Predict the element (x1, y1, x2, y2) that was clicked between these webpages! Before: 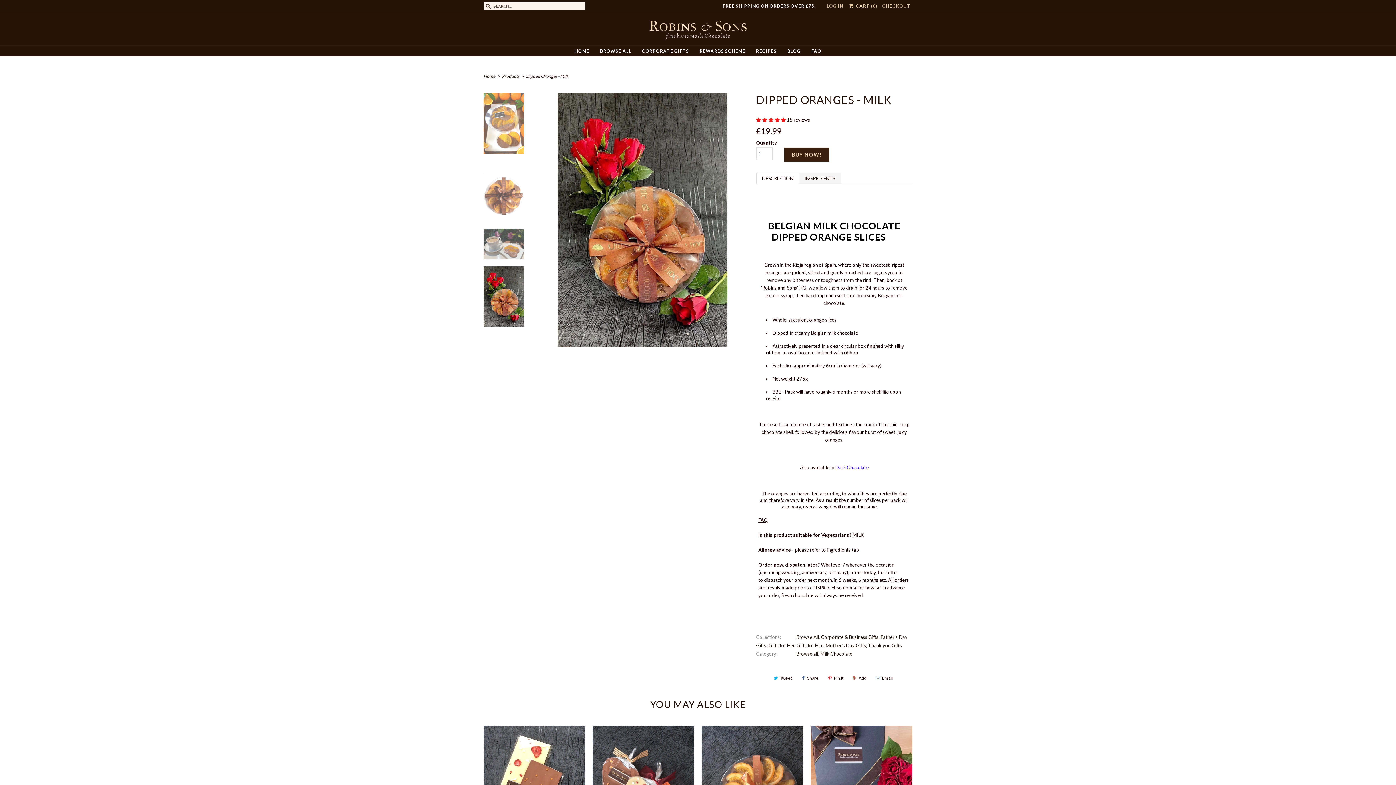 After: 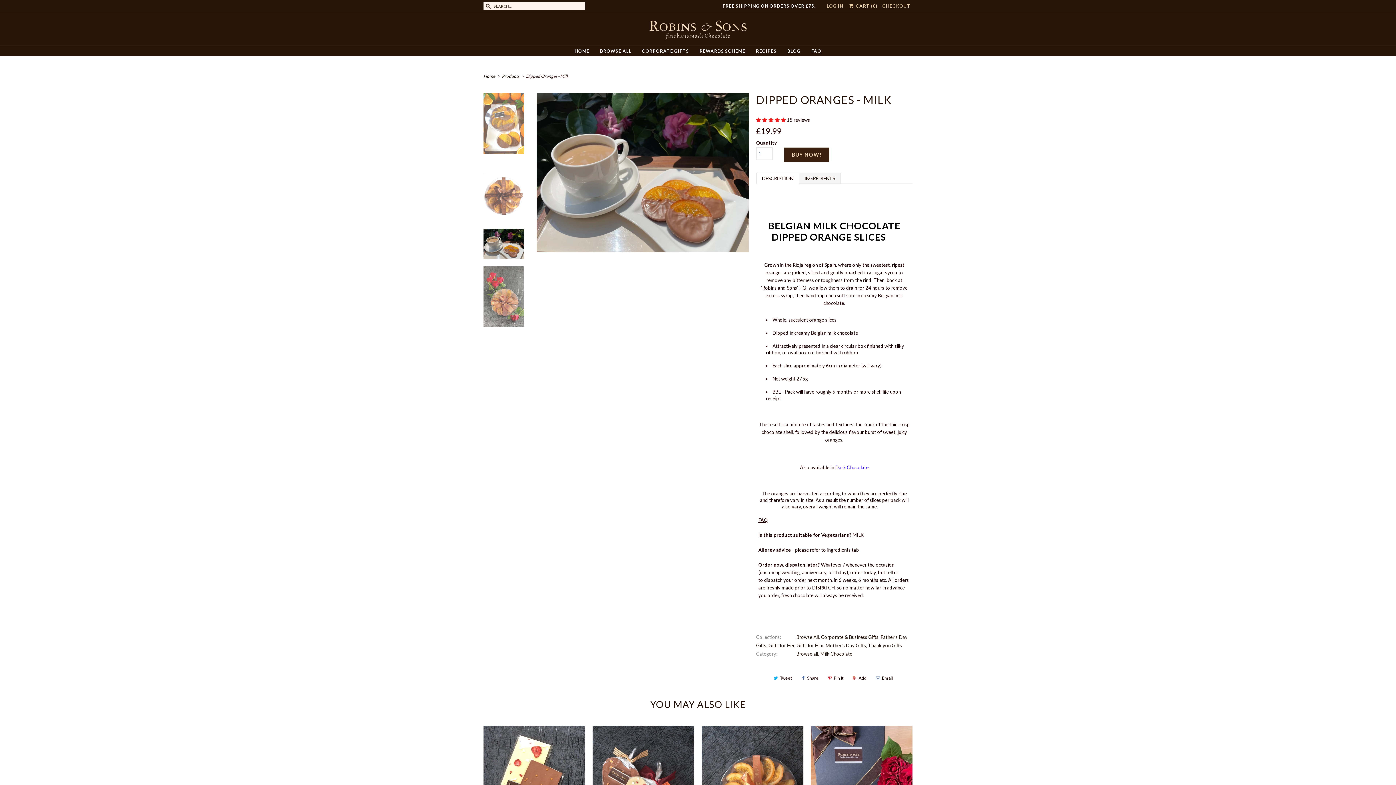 Action: label: DESCRIPTION bbox: (756, 172, 799, 184)